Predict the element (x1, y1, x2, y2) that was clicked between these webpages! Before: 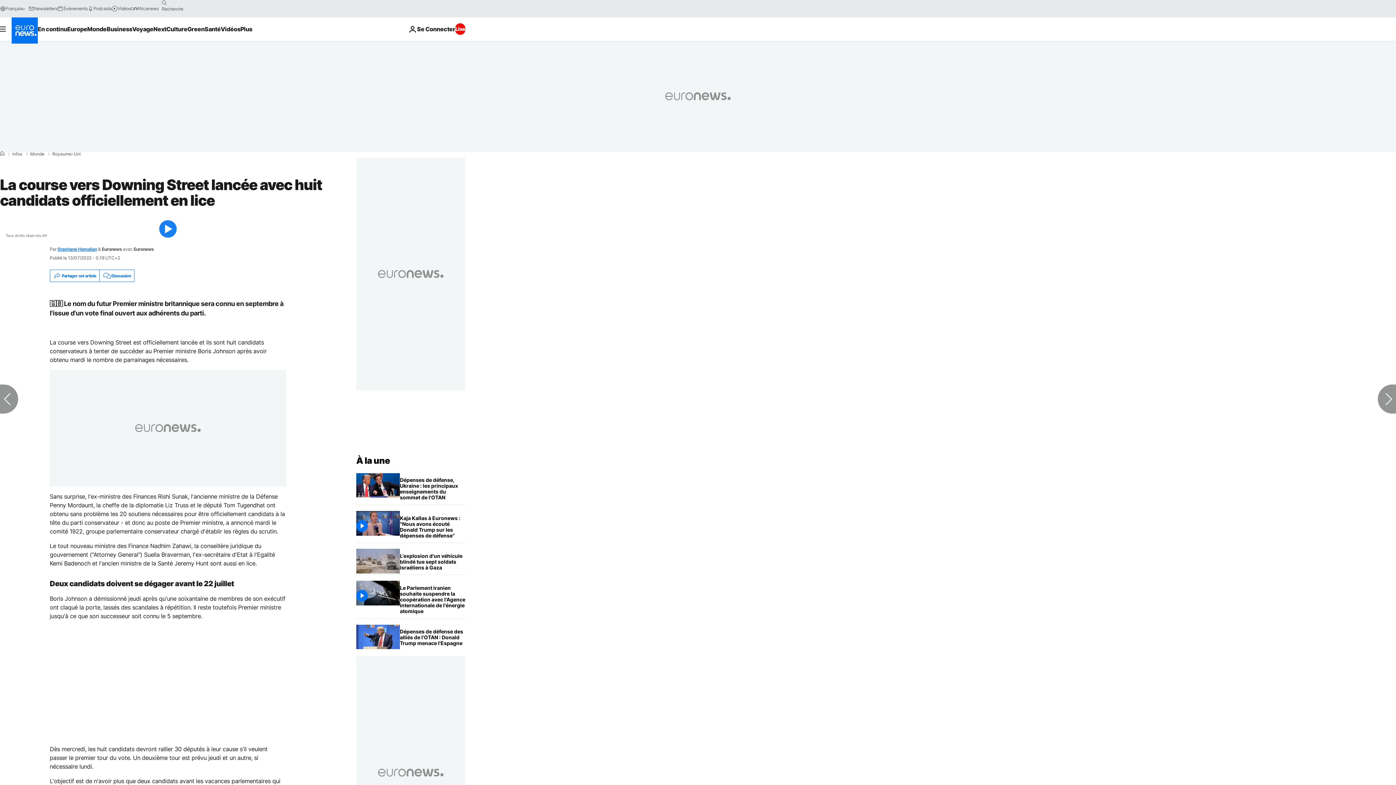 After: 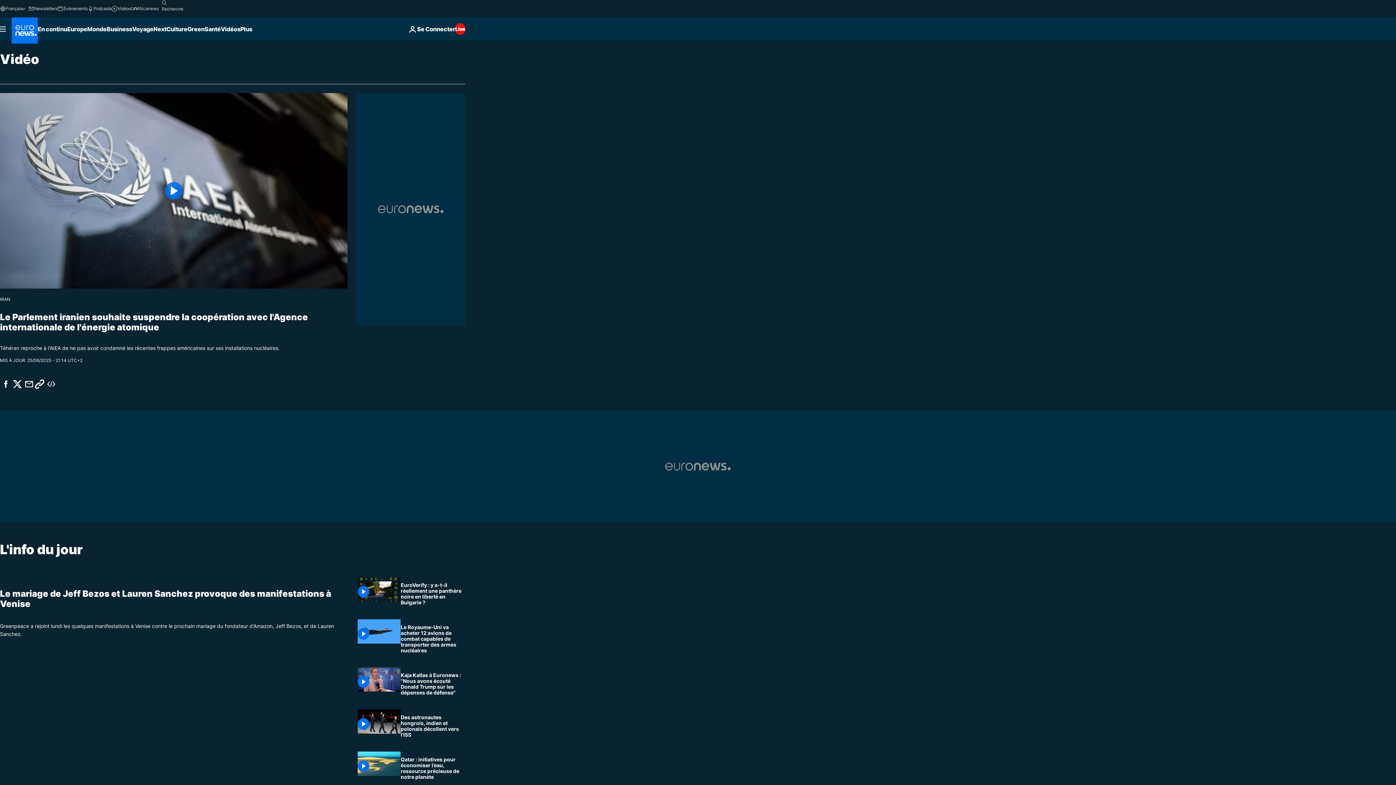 Action: bbox: (111, 5, 130, 11) label: Vidéos